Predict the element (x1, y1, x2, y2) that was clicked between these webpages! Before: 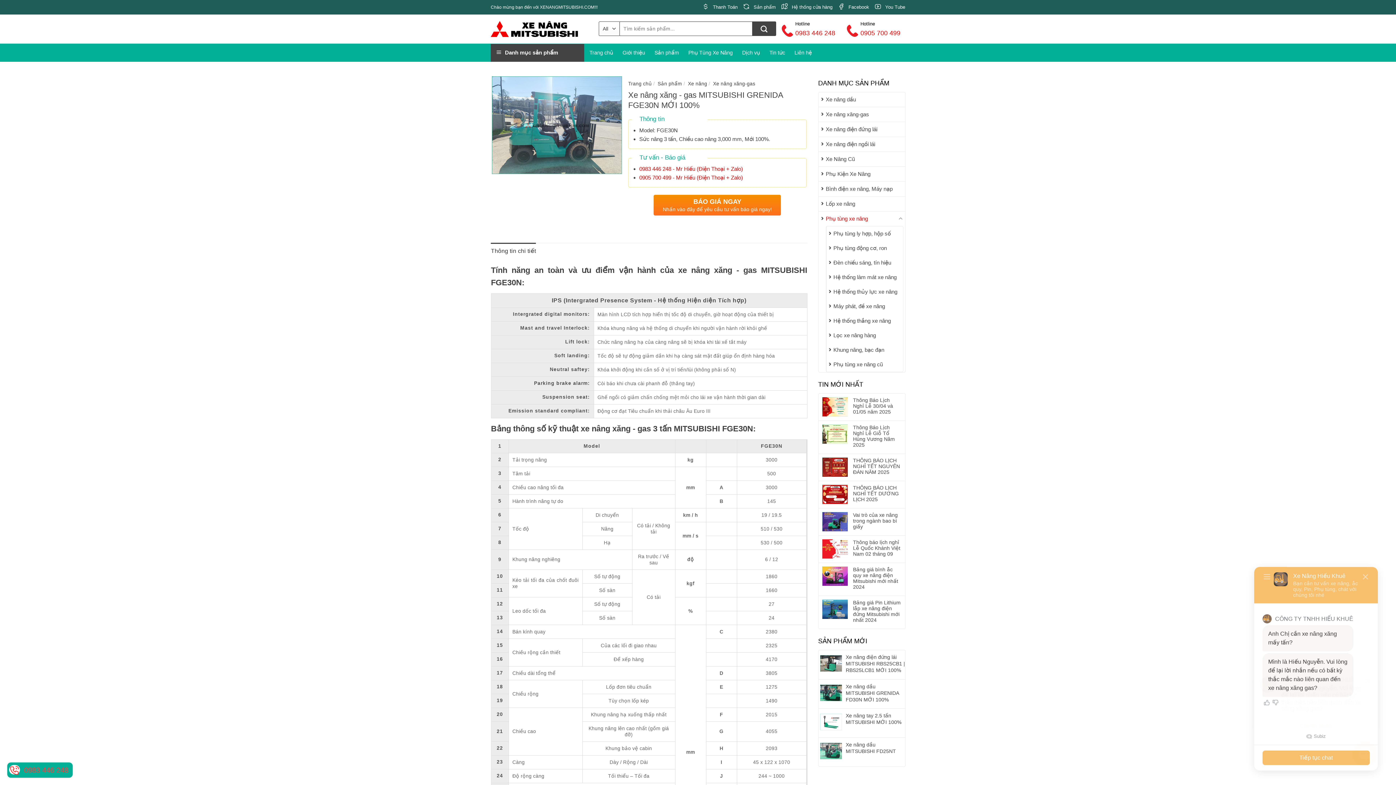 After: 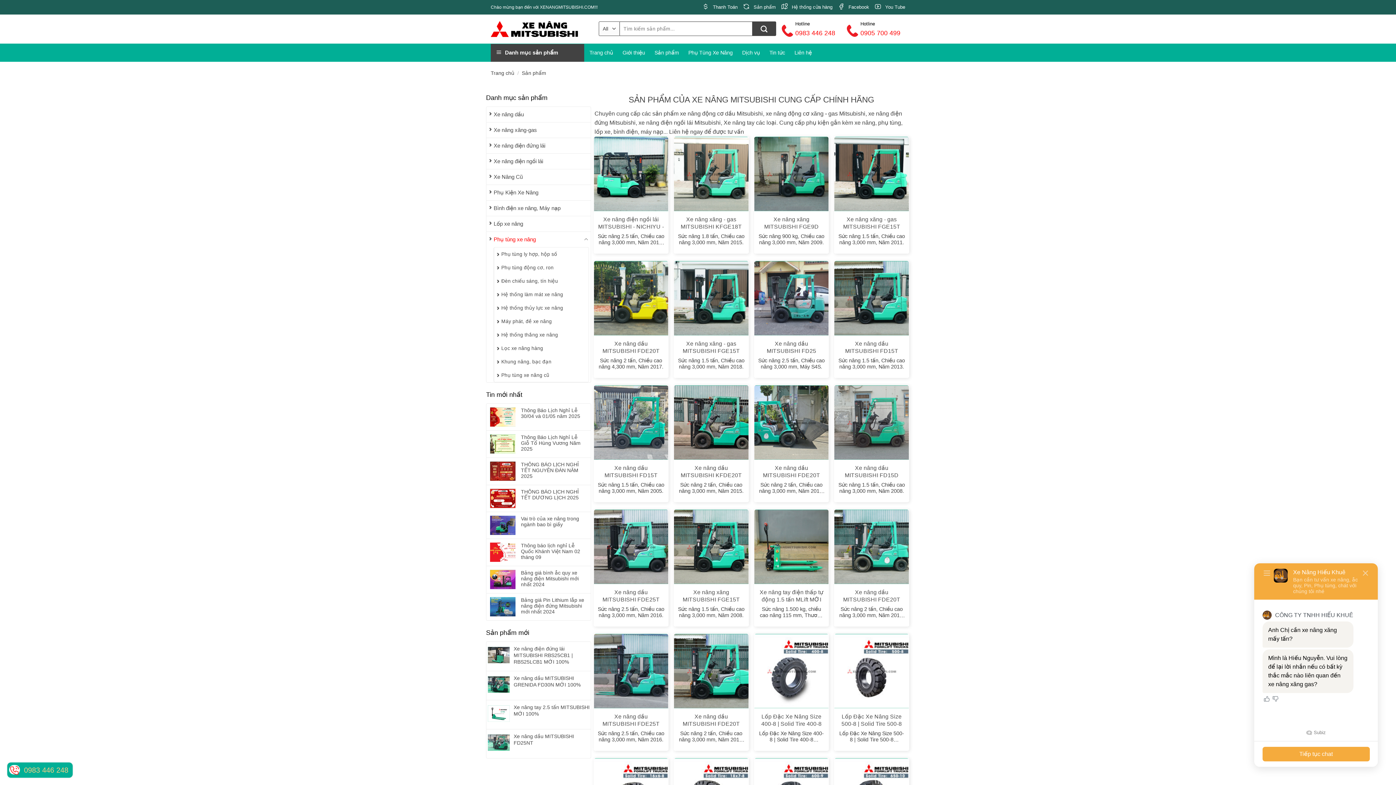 Action: bbox: (742, 1, 776, 12) label: Sản phẩm